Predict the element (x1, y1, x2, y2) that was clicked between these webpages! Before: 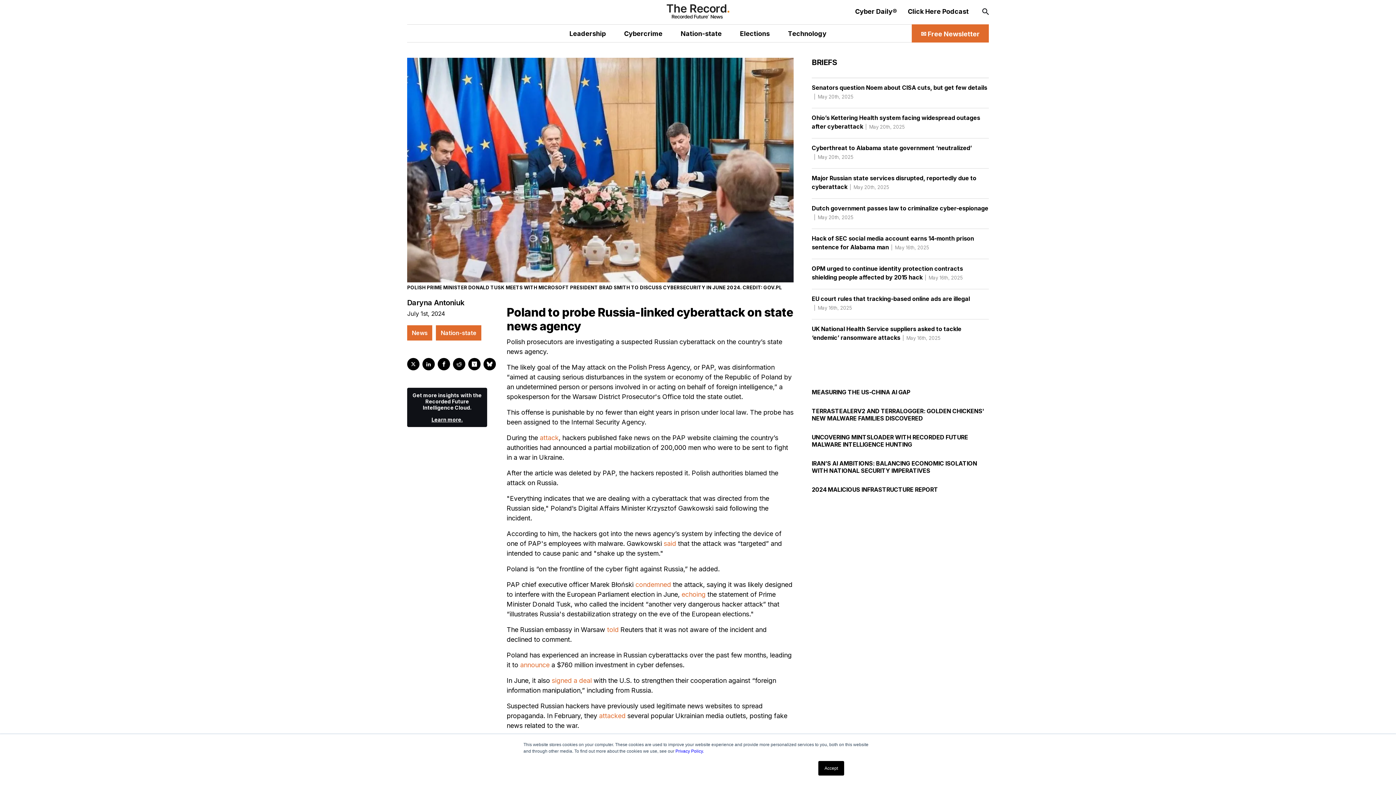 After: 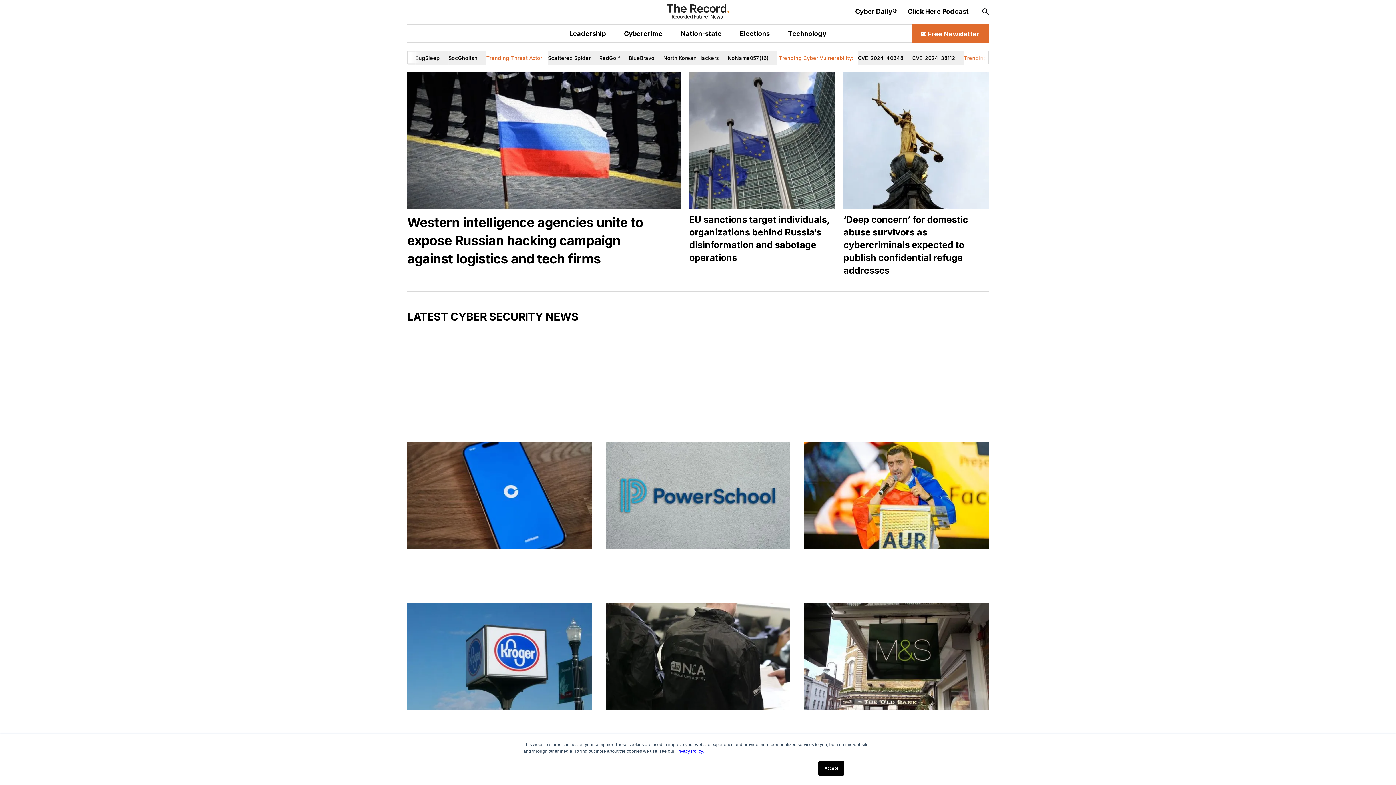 Action: bbox: (666, 4, 730, 18)